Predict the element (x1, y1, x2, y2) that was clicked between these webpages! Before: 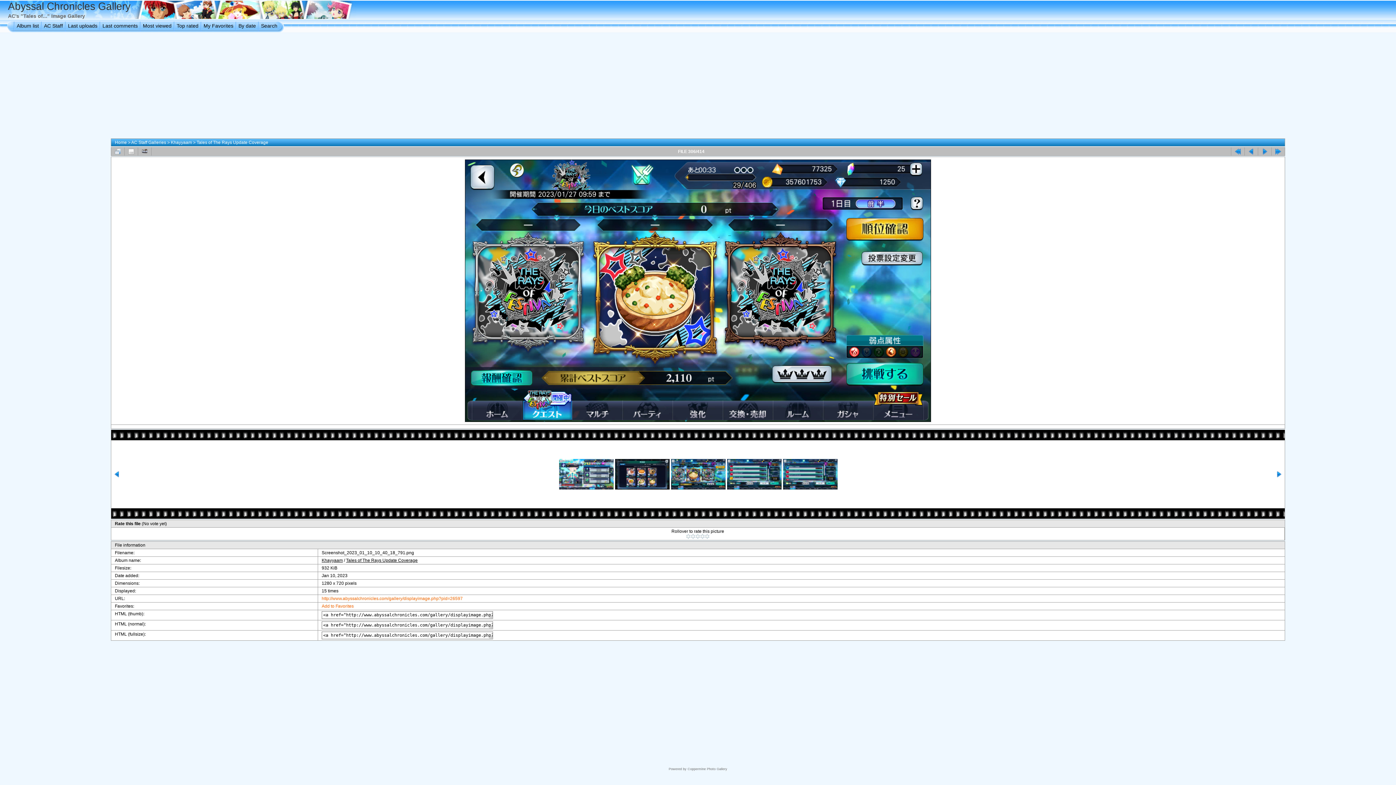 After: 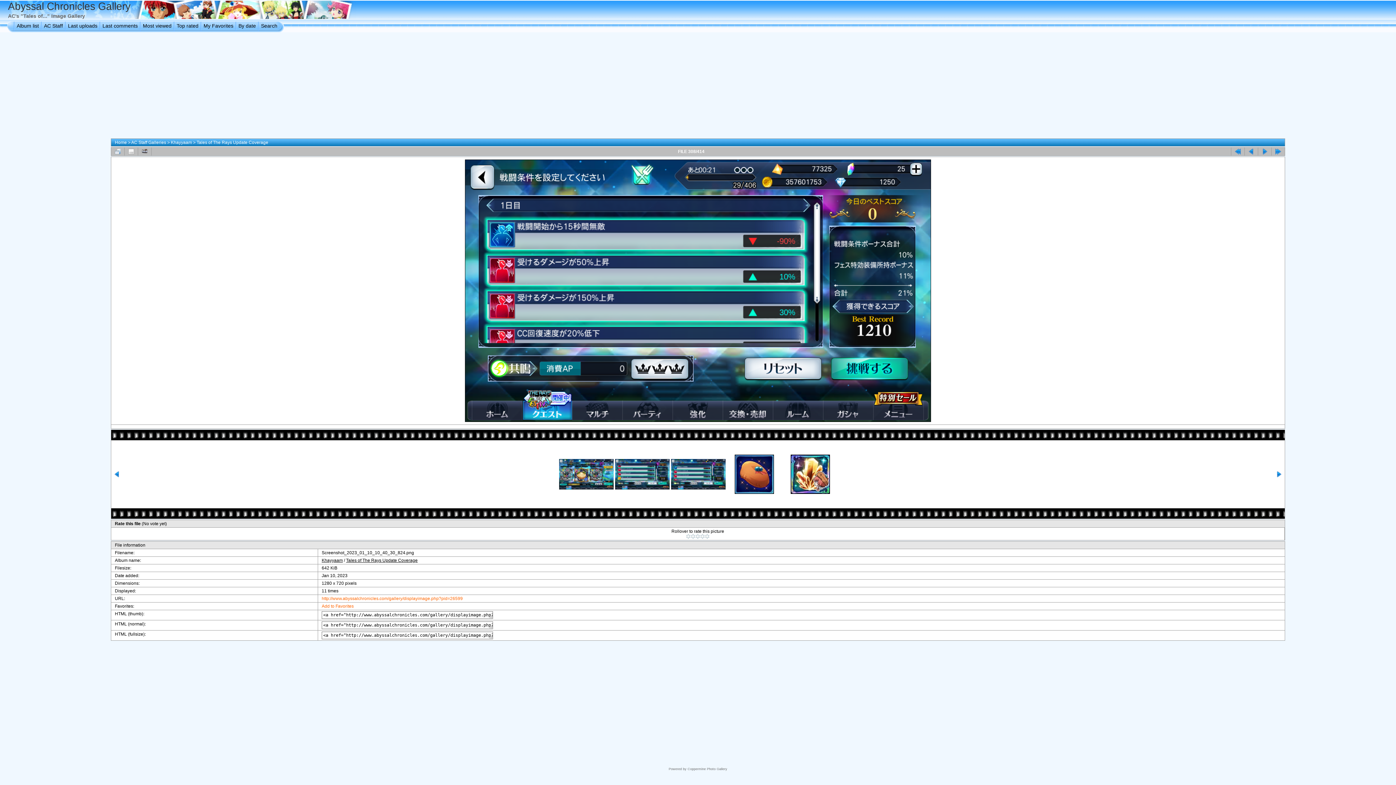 Action: bbox: (783, 459, 837, 489)